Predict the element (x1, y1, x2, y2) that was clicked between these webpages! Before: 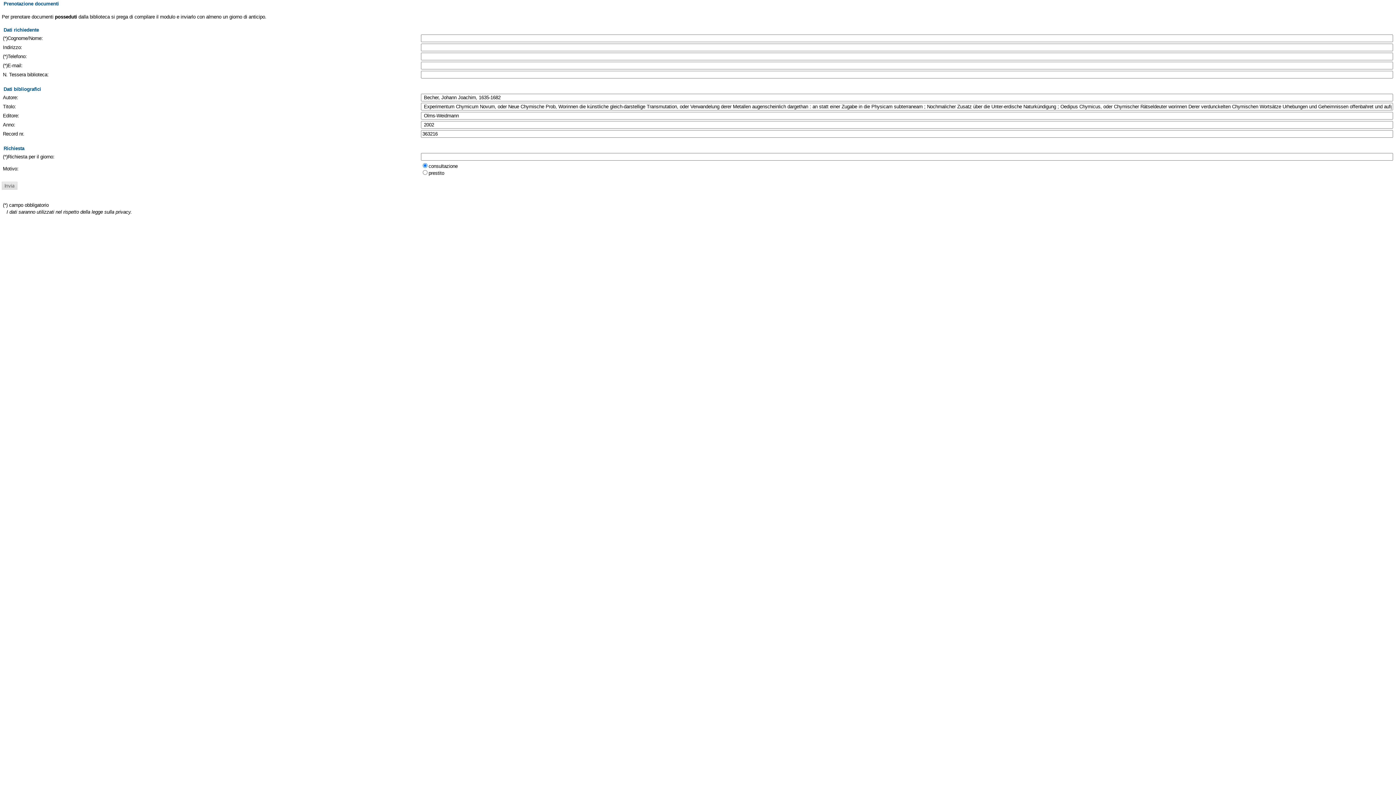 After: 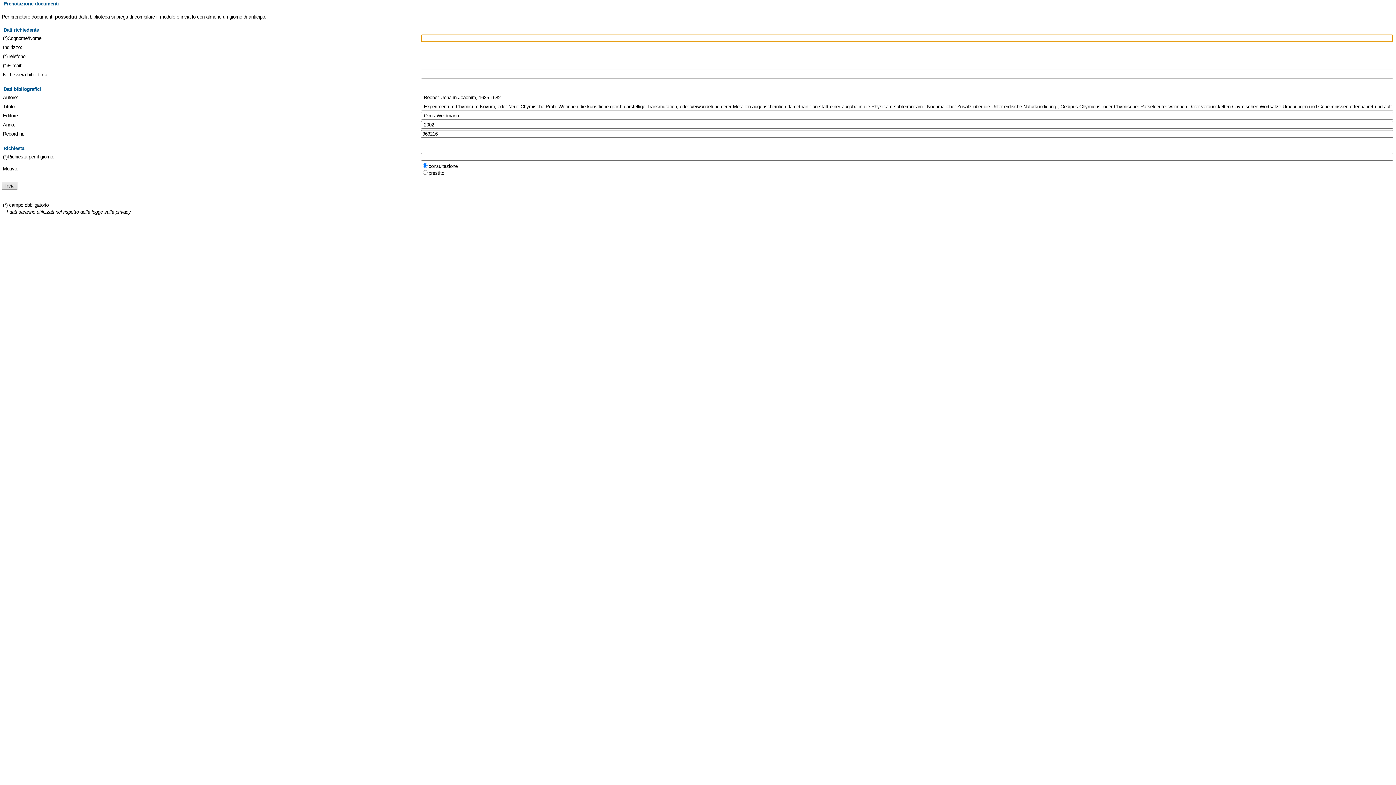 Action: bbox: (1, 181, 17, 189)